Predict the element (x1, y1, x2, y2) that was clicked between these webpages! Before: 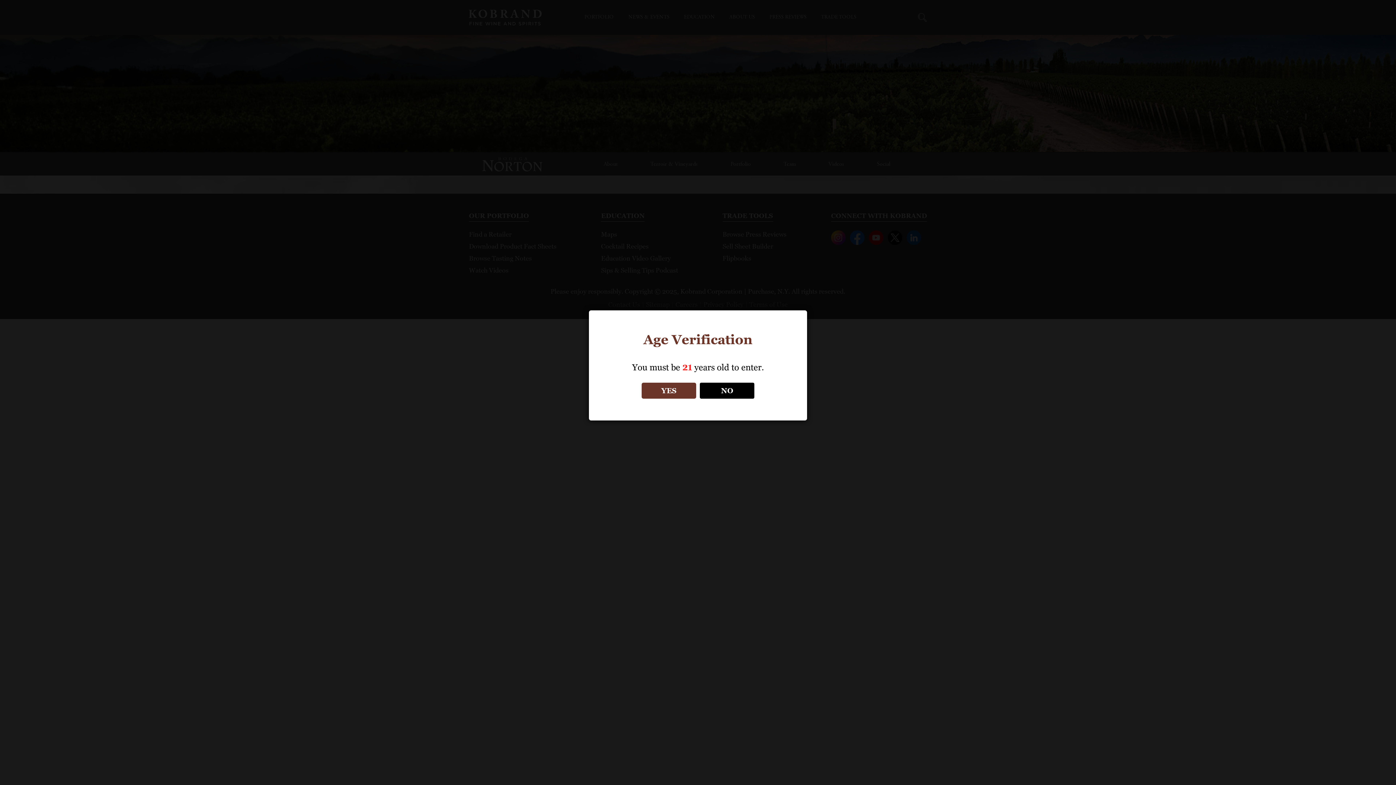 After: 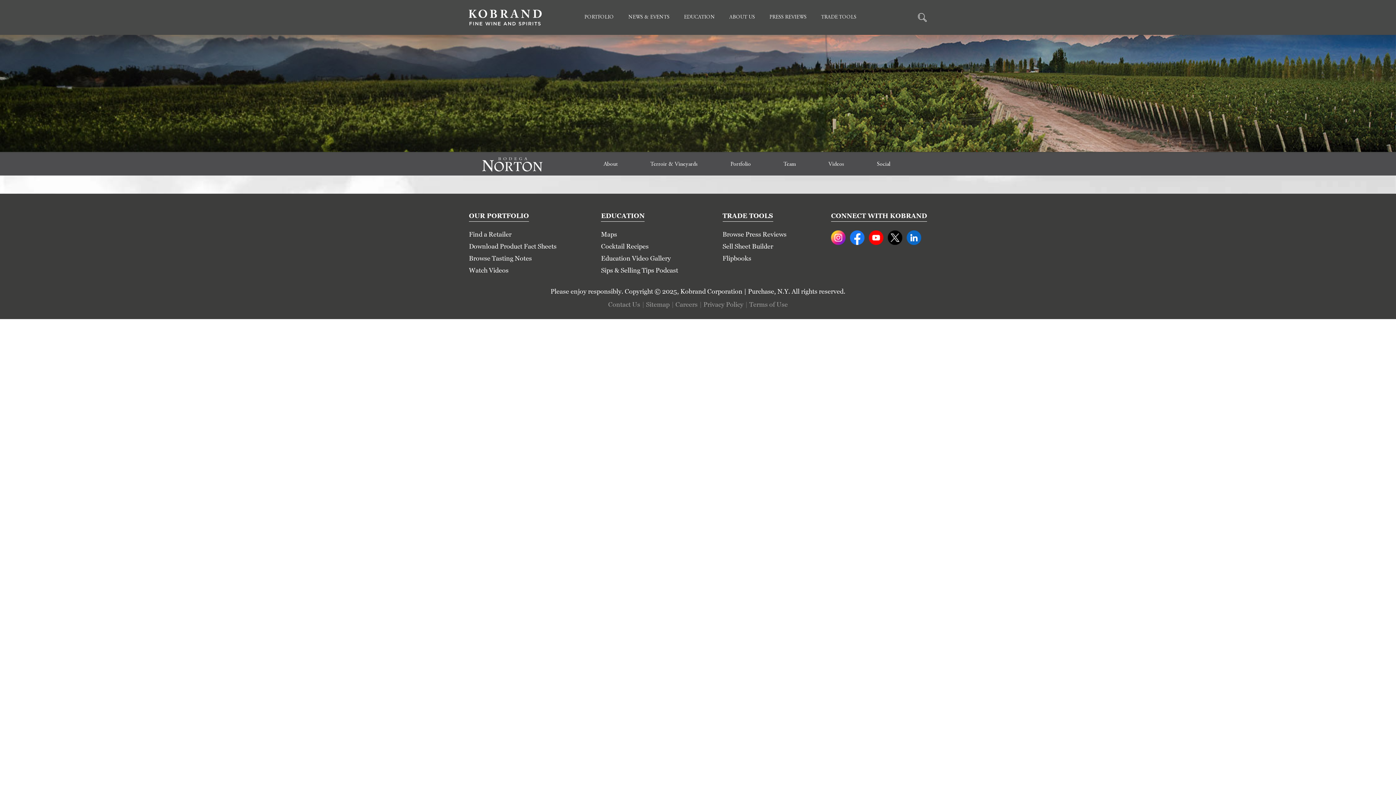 Action: bbox: (641, 382, 696, 398) label: YES